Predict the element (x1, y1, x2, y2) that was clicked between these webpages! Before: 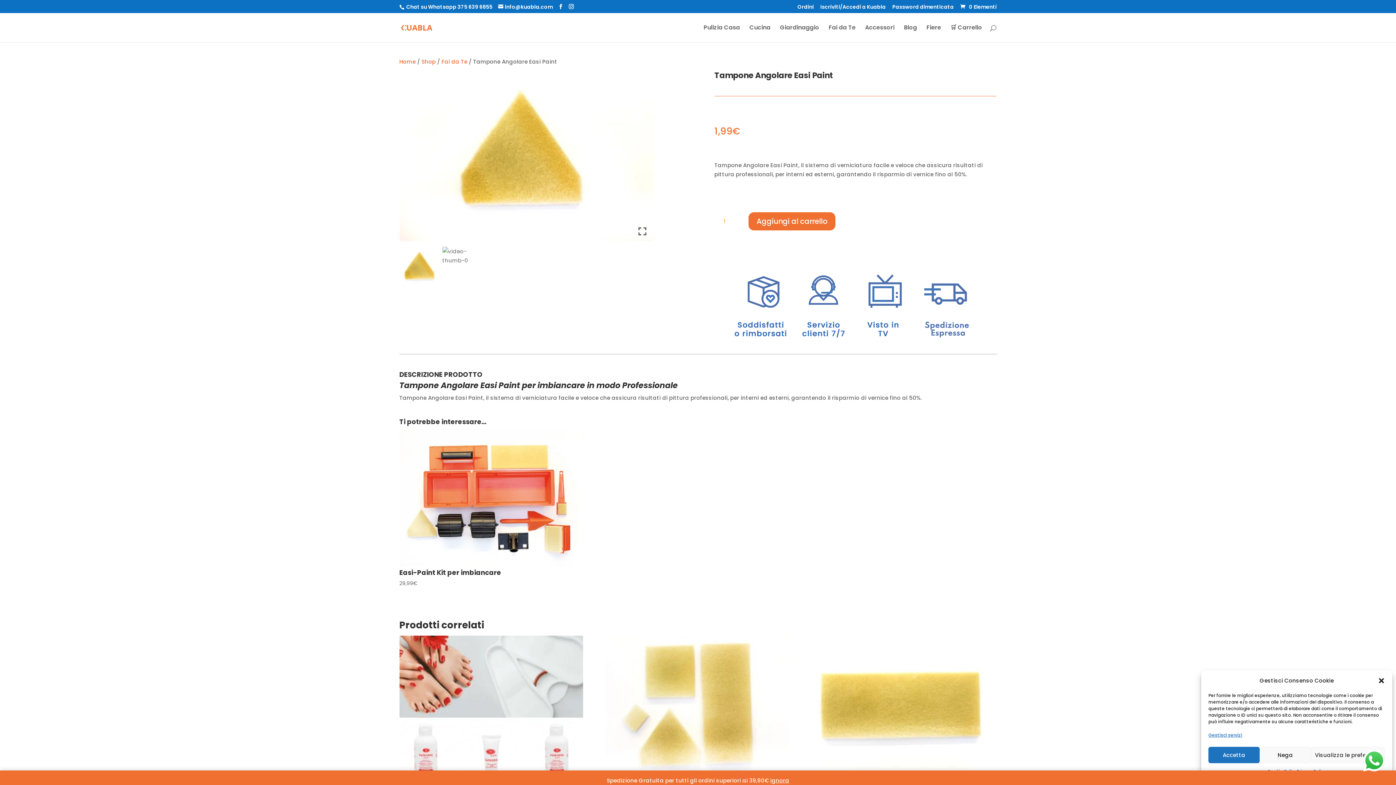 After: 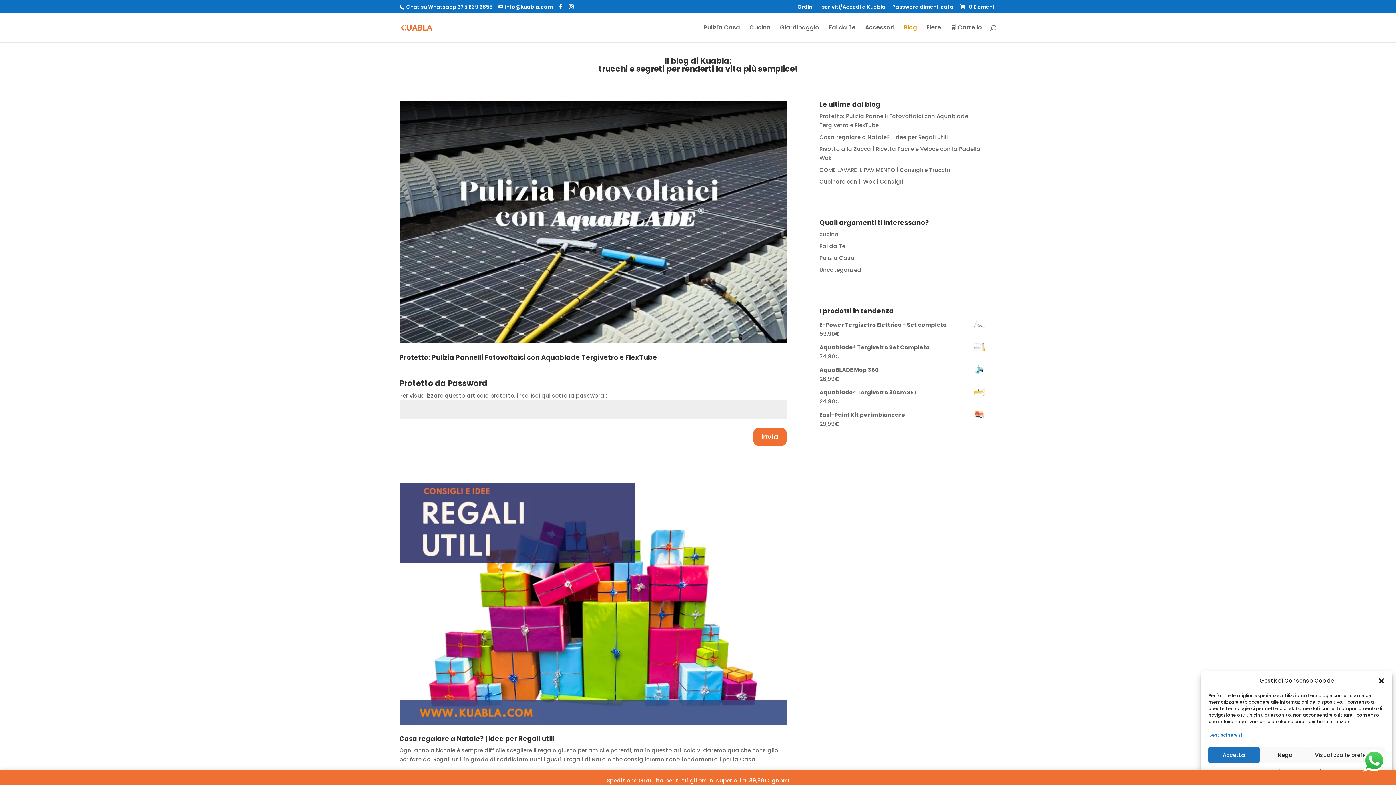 Action: label: Blog bbox: (904, 25, 917, 42)